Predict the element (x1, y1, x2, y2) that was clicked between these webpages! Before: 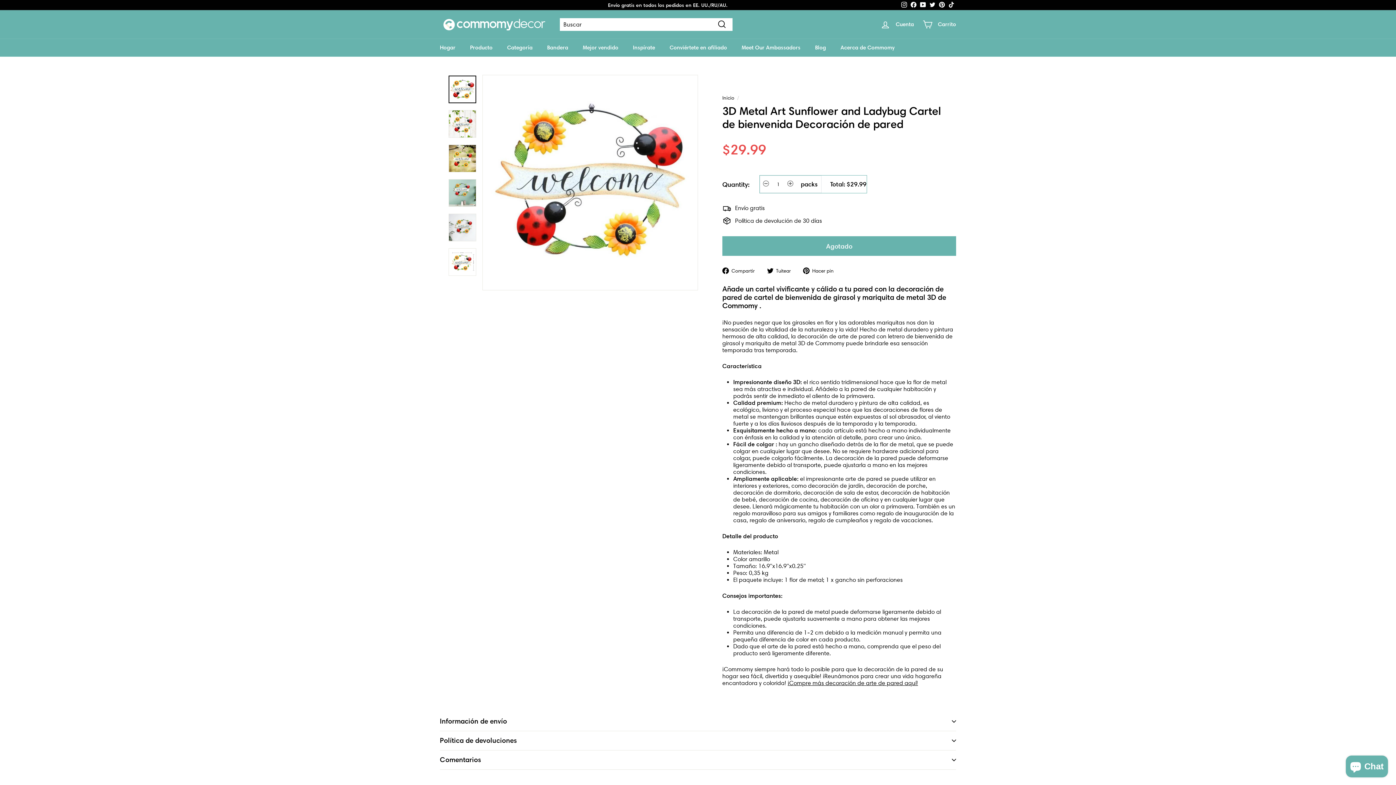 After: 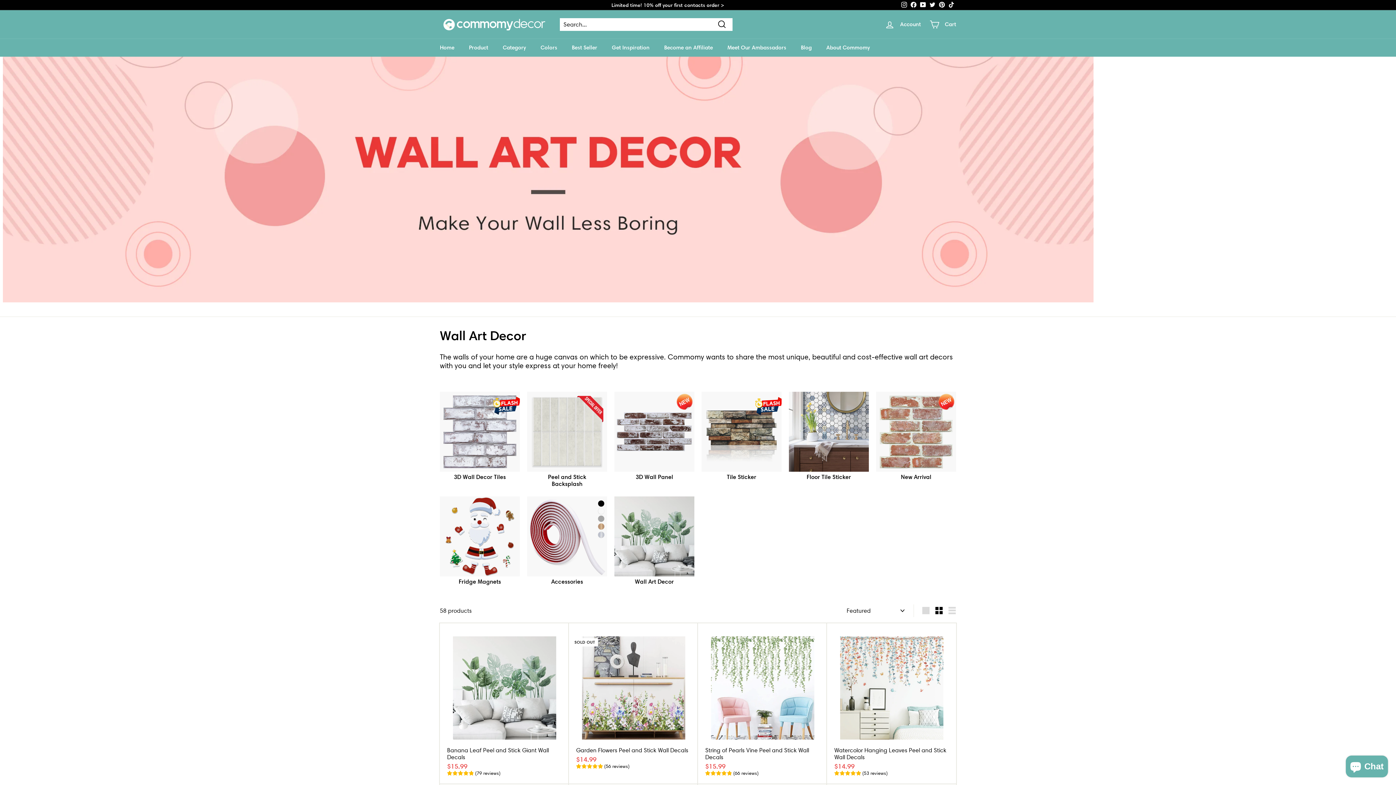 Action: label: ¡Compre más decoración de arte de pared aquí! bbox: (787, 680, 918, 686)